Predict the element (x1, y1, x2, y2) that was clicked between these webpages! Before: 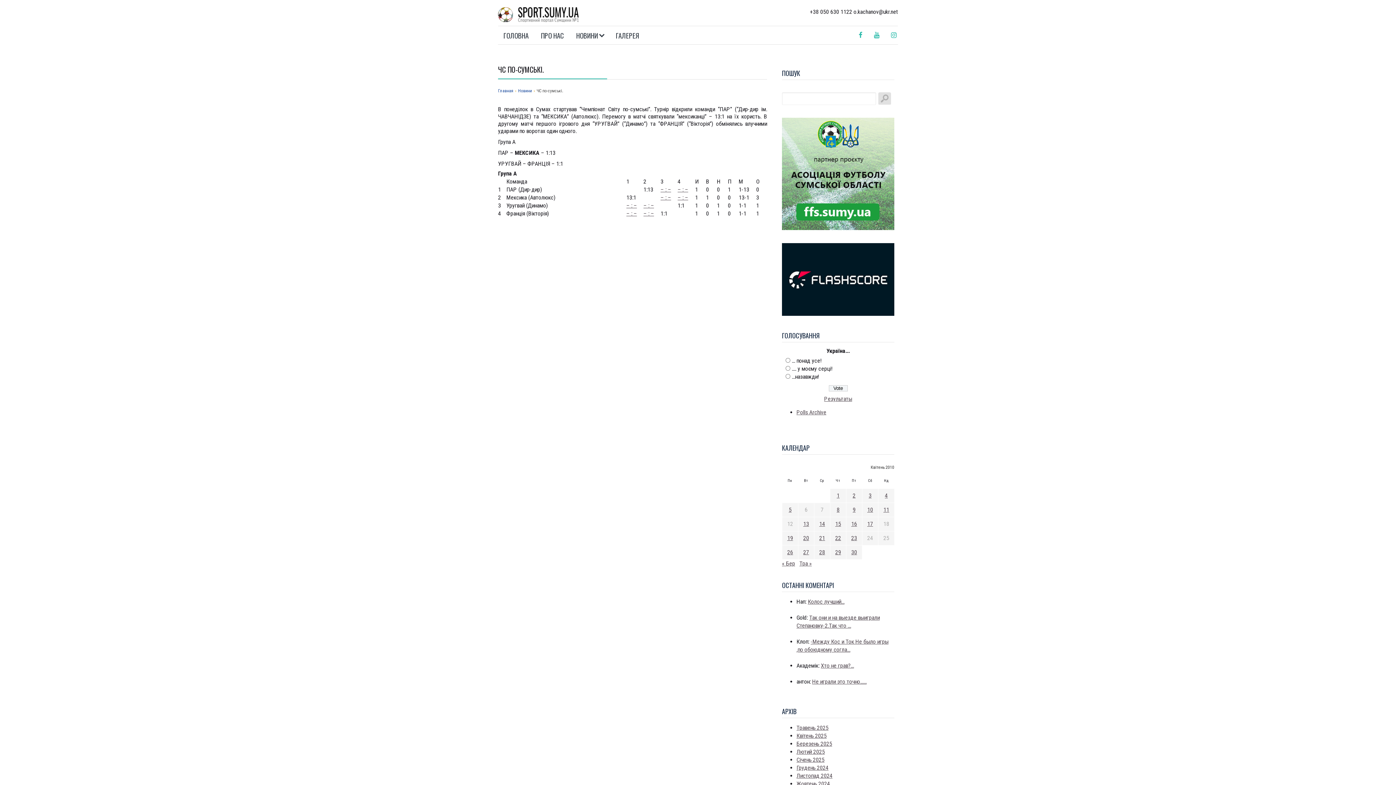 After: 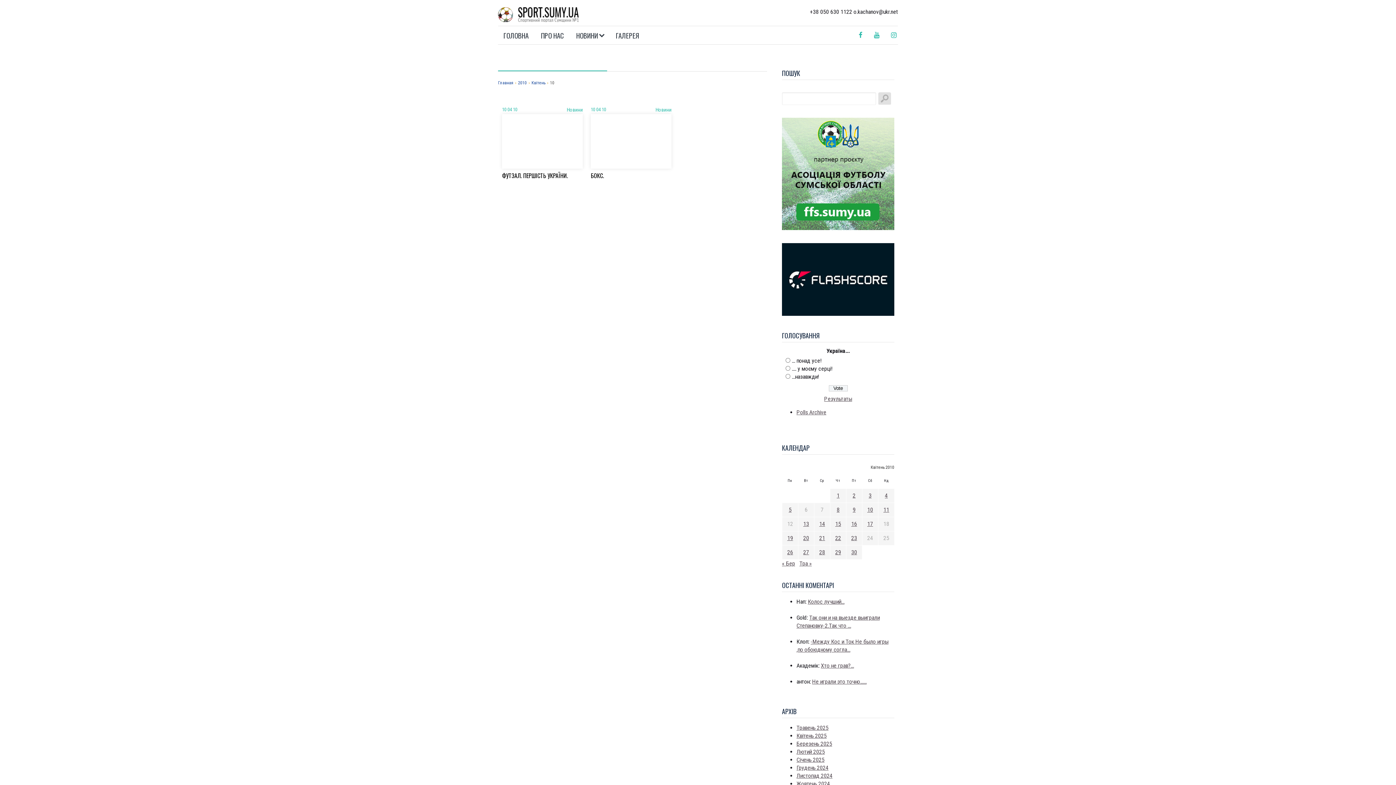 Action: label: Записи оприлюднені 10.04.2010 bbox: (867, 506, 873, 513)